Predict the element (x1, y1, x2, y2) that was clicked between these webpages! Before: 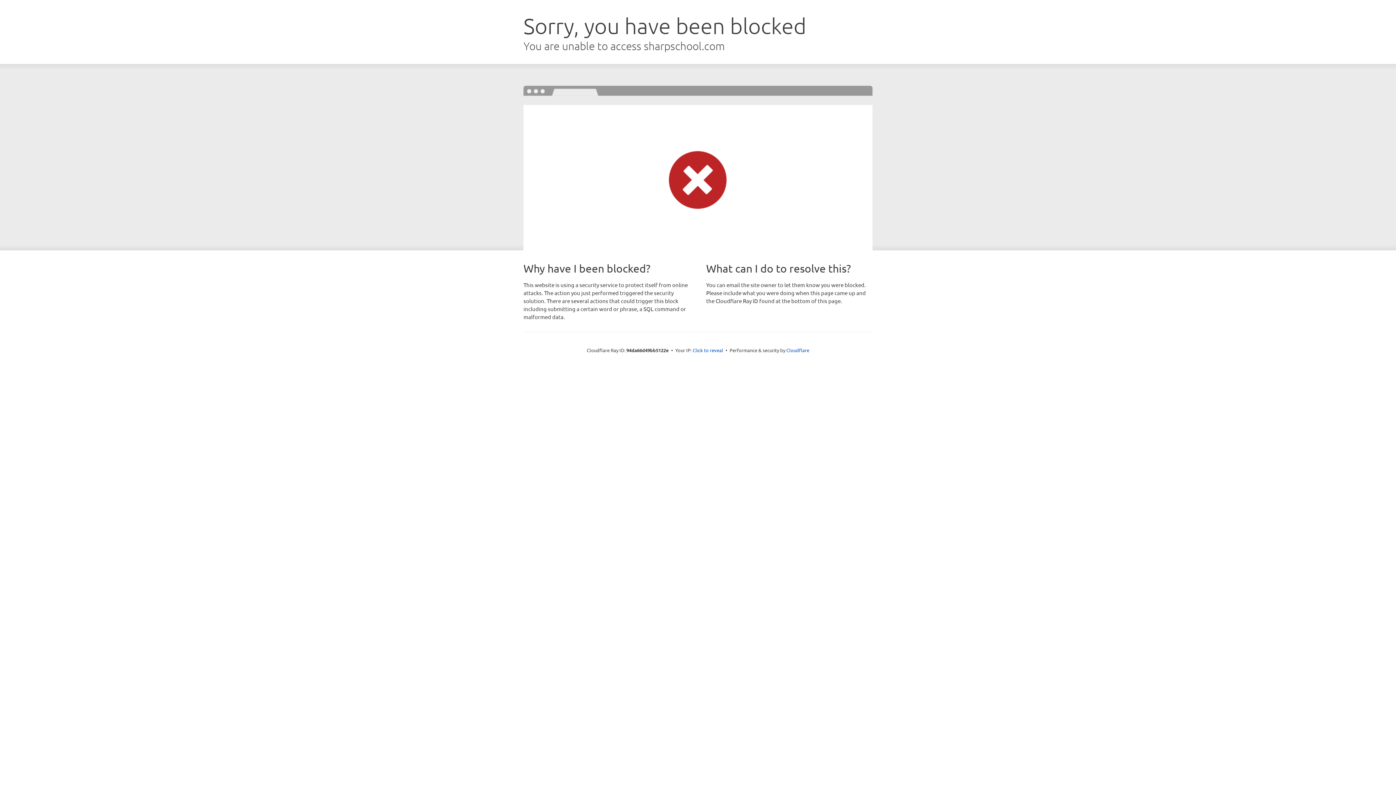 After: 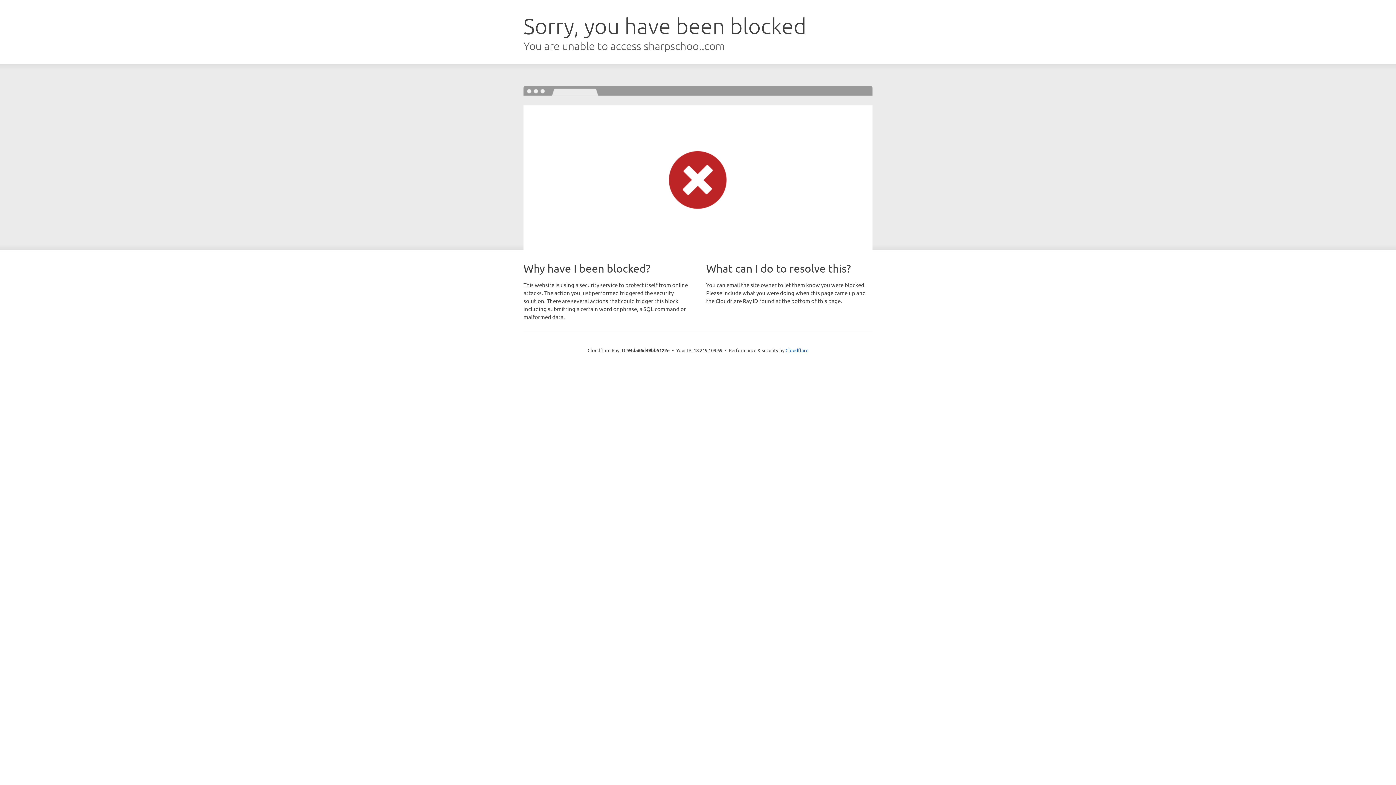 Action: label: Click to reveal bbox: (692, 346, 723, 353)